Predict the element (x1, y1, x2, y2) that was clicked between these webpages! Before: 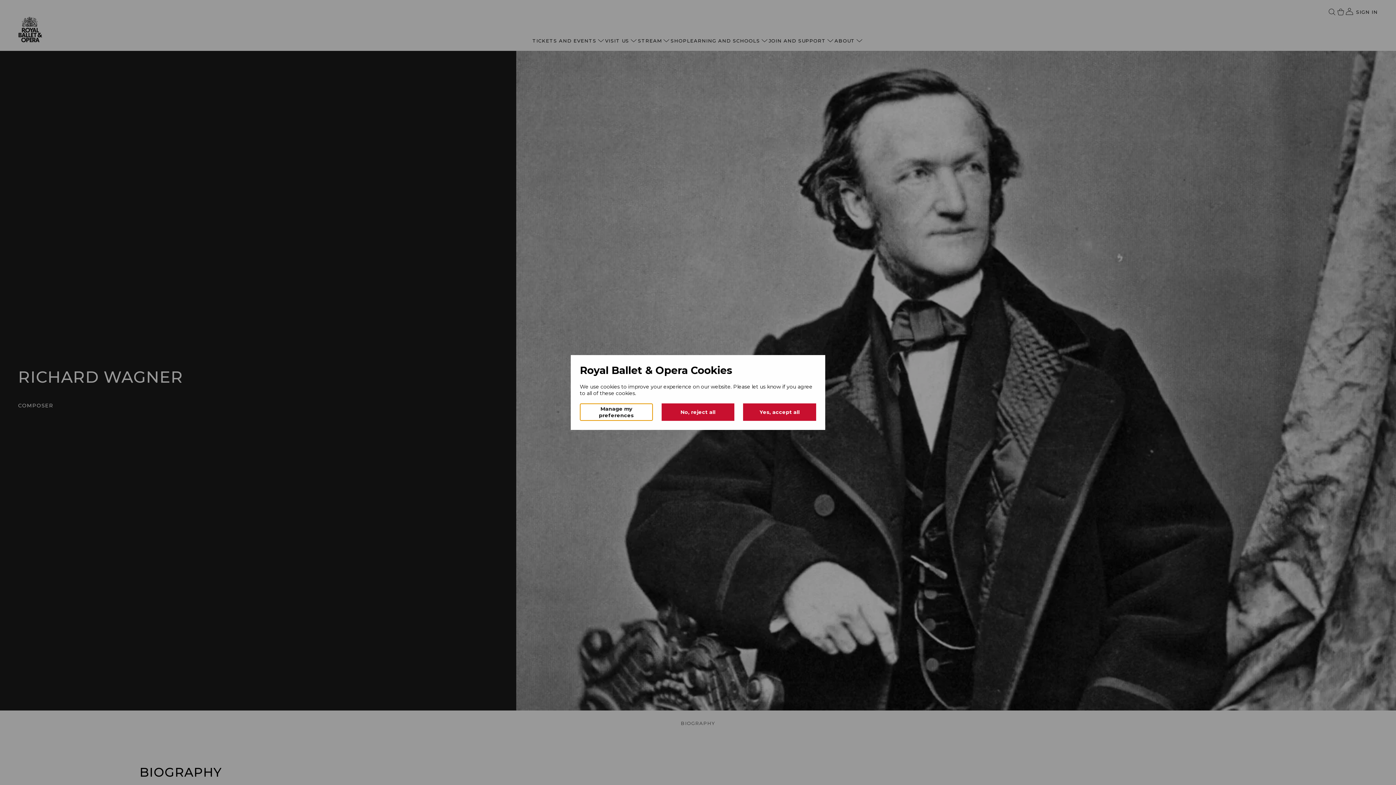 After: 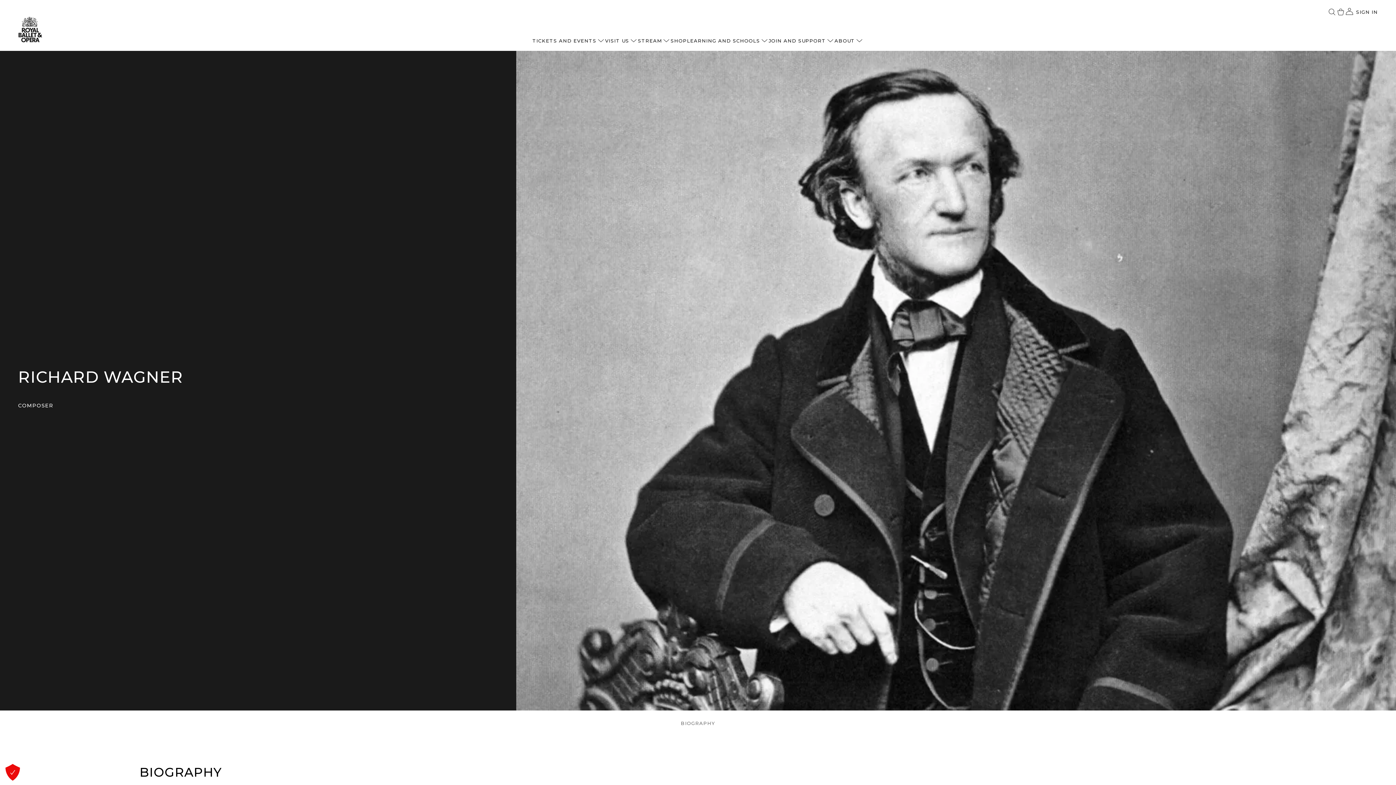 Action: label: No, reject all bbox: (661, 403, 734, 421)